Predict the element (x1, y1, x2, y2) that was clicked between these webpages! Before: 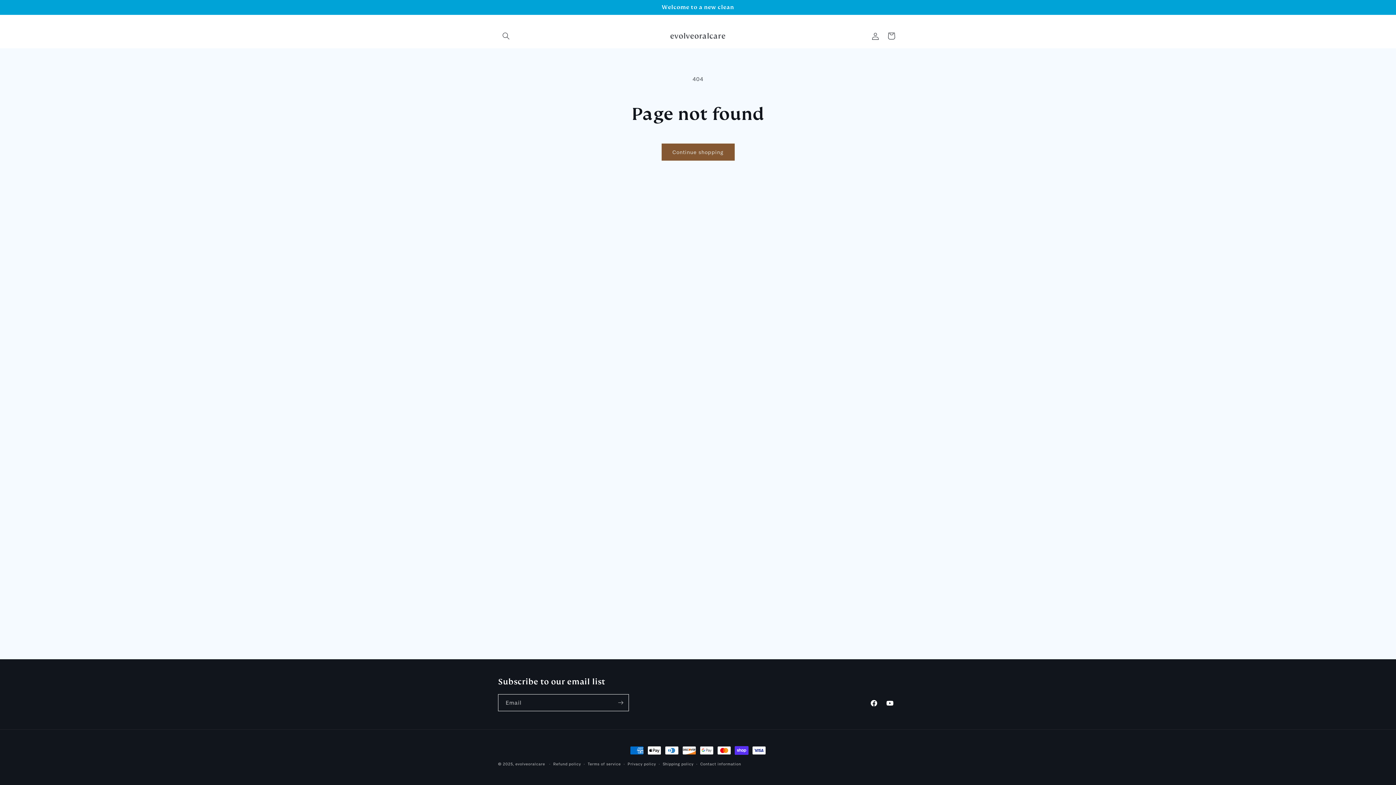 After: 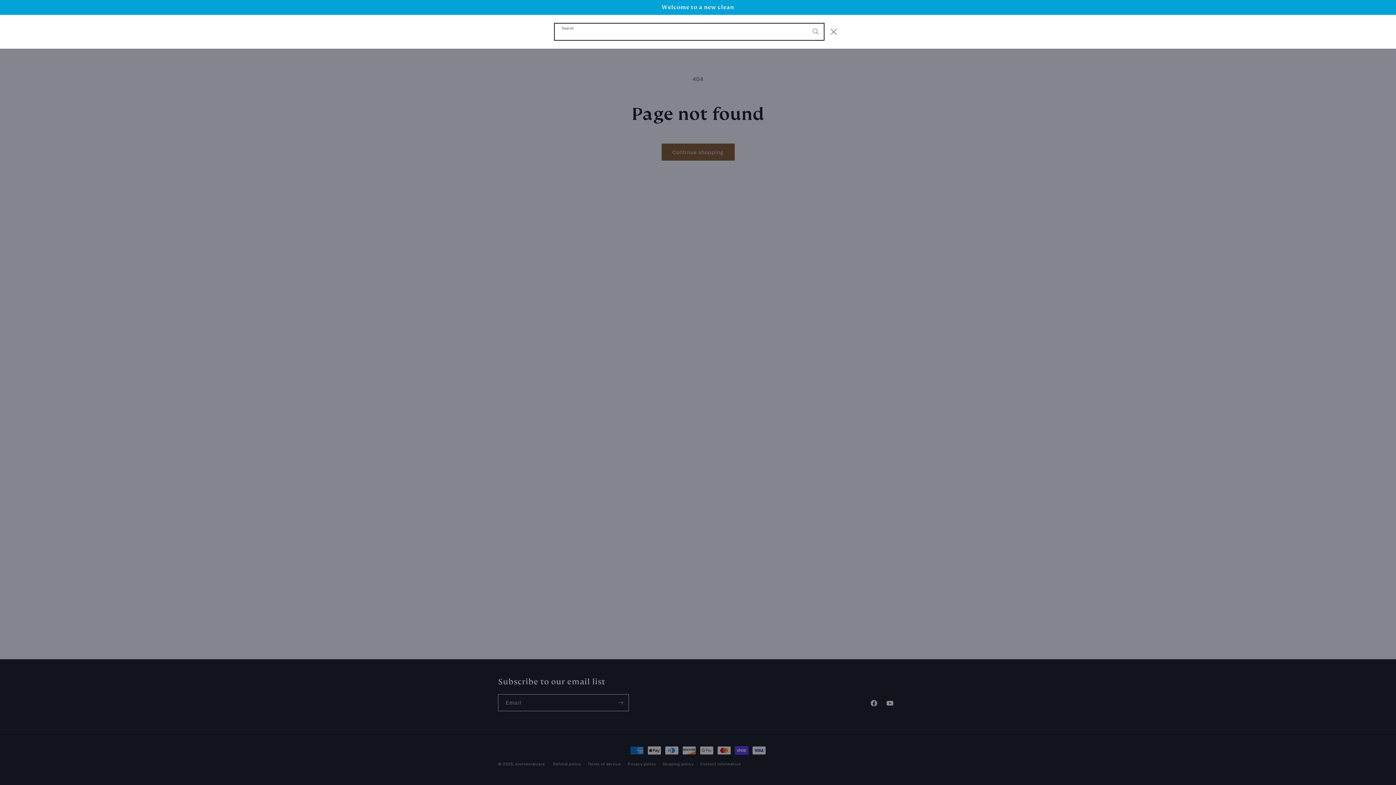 Action: bbox: (498, 28, 514, 44) label: Search